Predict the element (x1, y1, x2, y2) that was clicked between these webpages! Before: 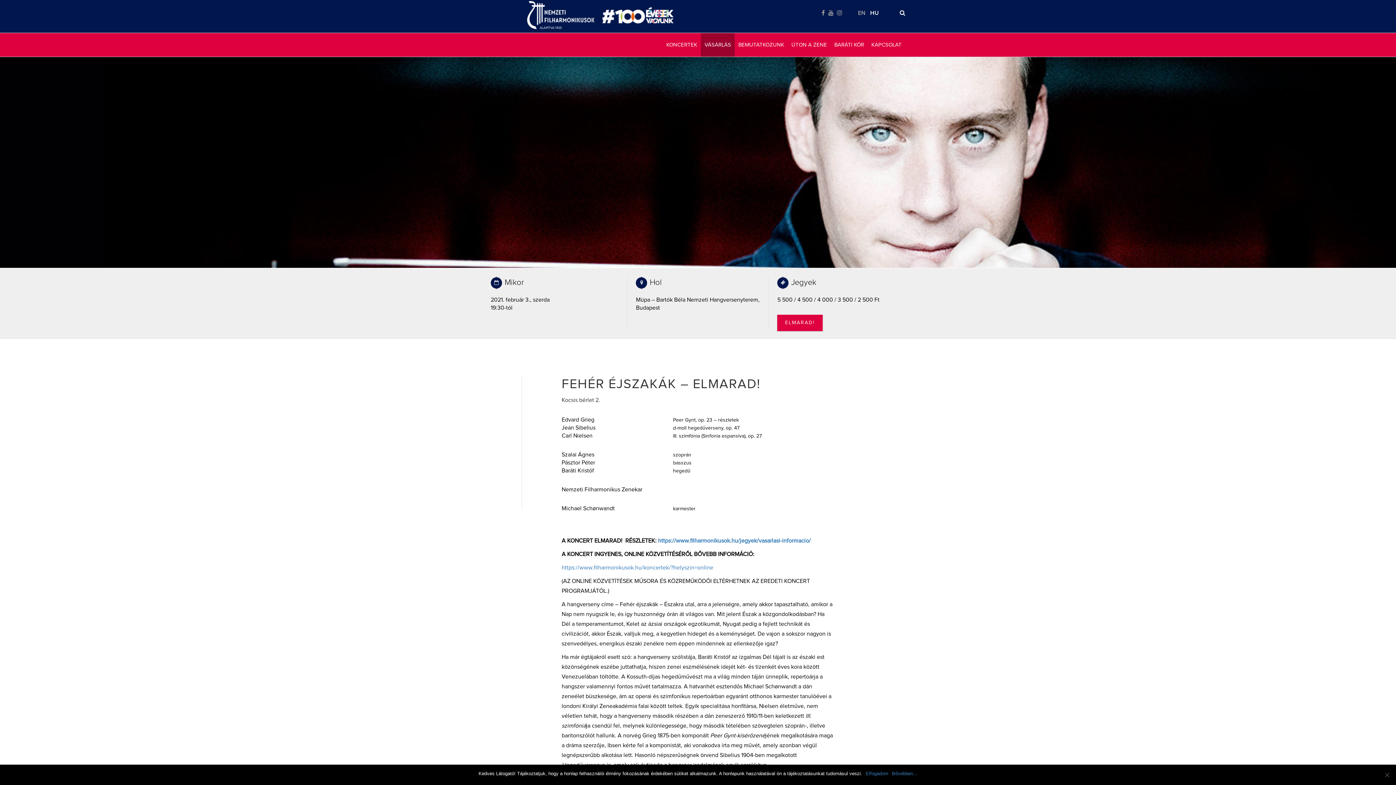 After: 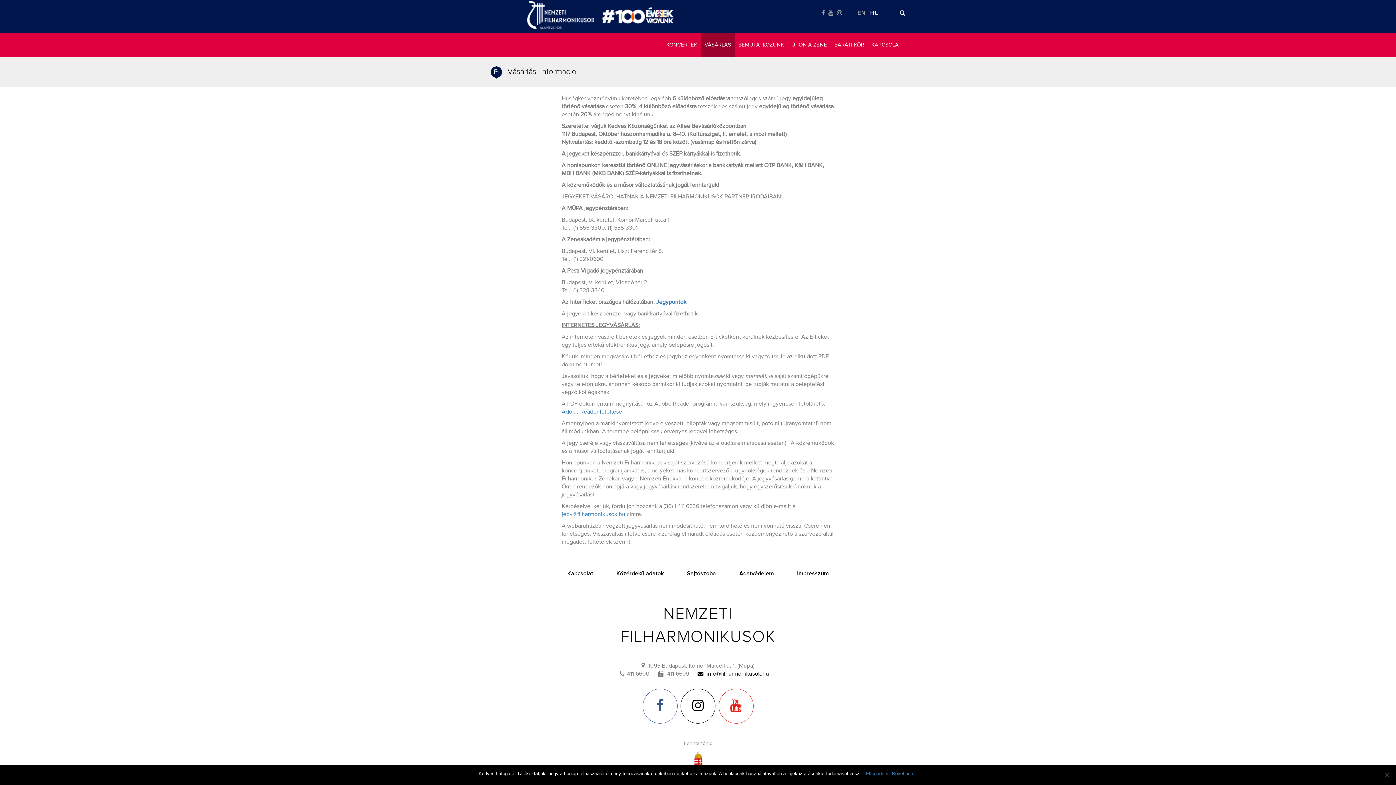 Action: label: https://www.filharmonikusok.hu/jegyek/vasarlasi-informacio/ bbox: (658, 538, 810, 544)